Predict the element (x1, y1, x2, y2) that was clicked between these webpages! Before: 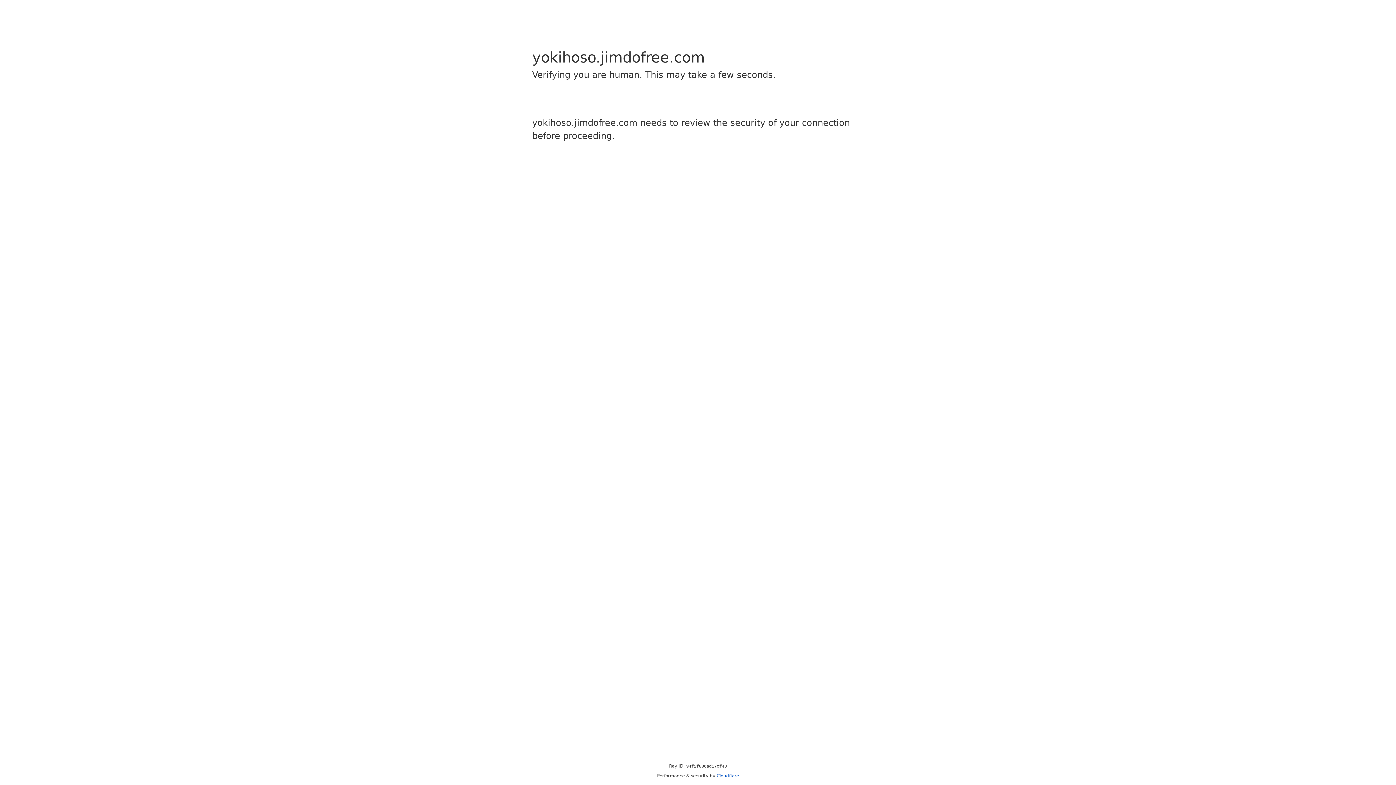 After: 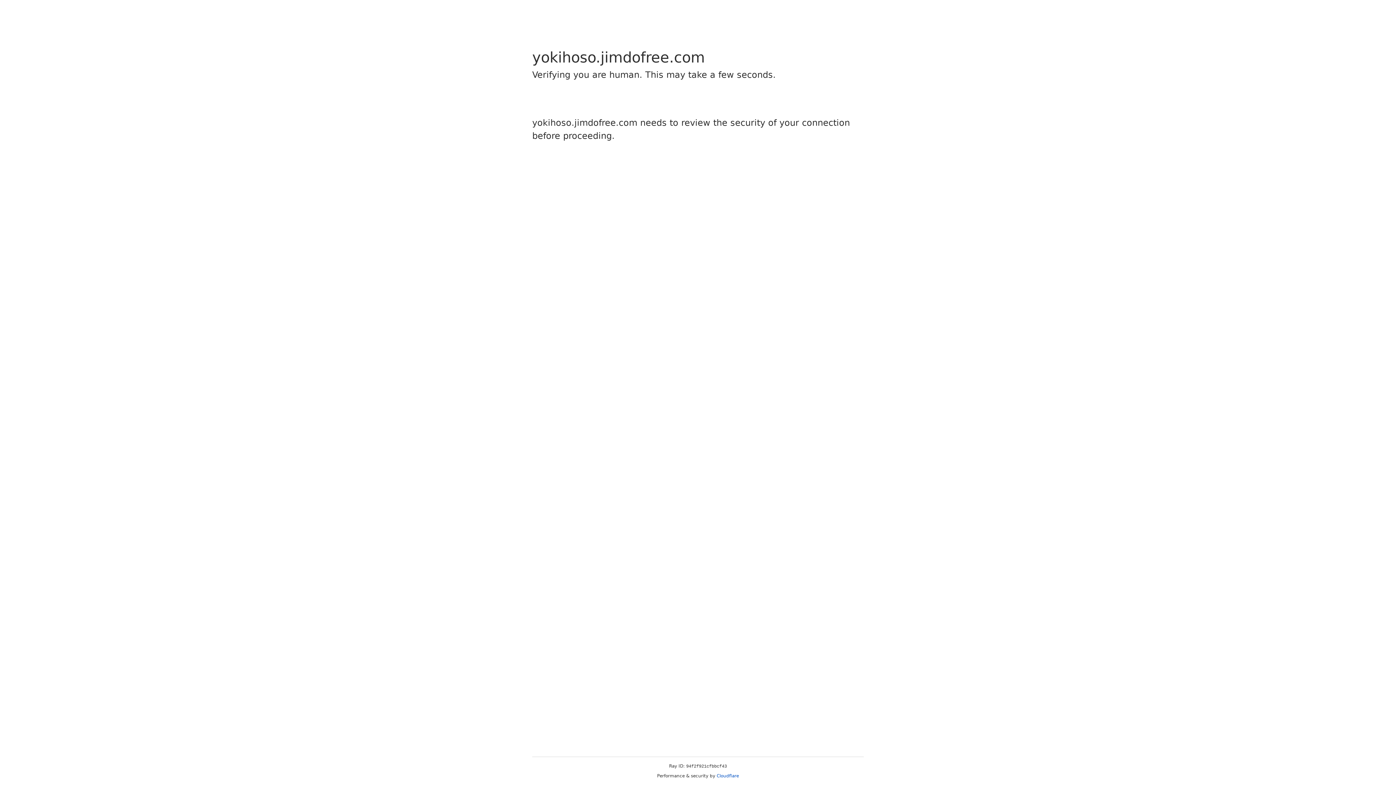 Action: label: Cloudflare bbox: (716, 773, 739, 778)